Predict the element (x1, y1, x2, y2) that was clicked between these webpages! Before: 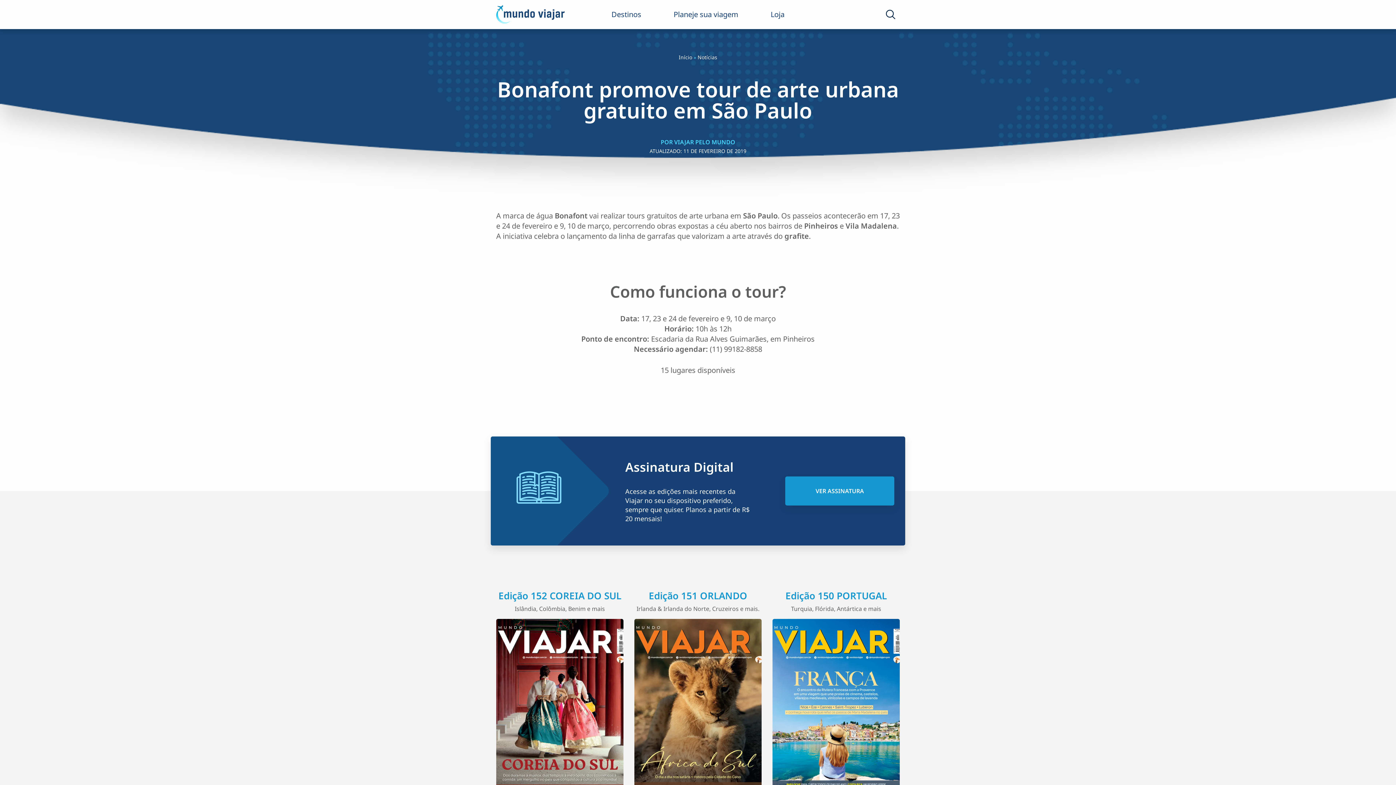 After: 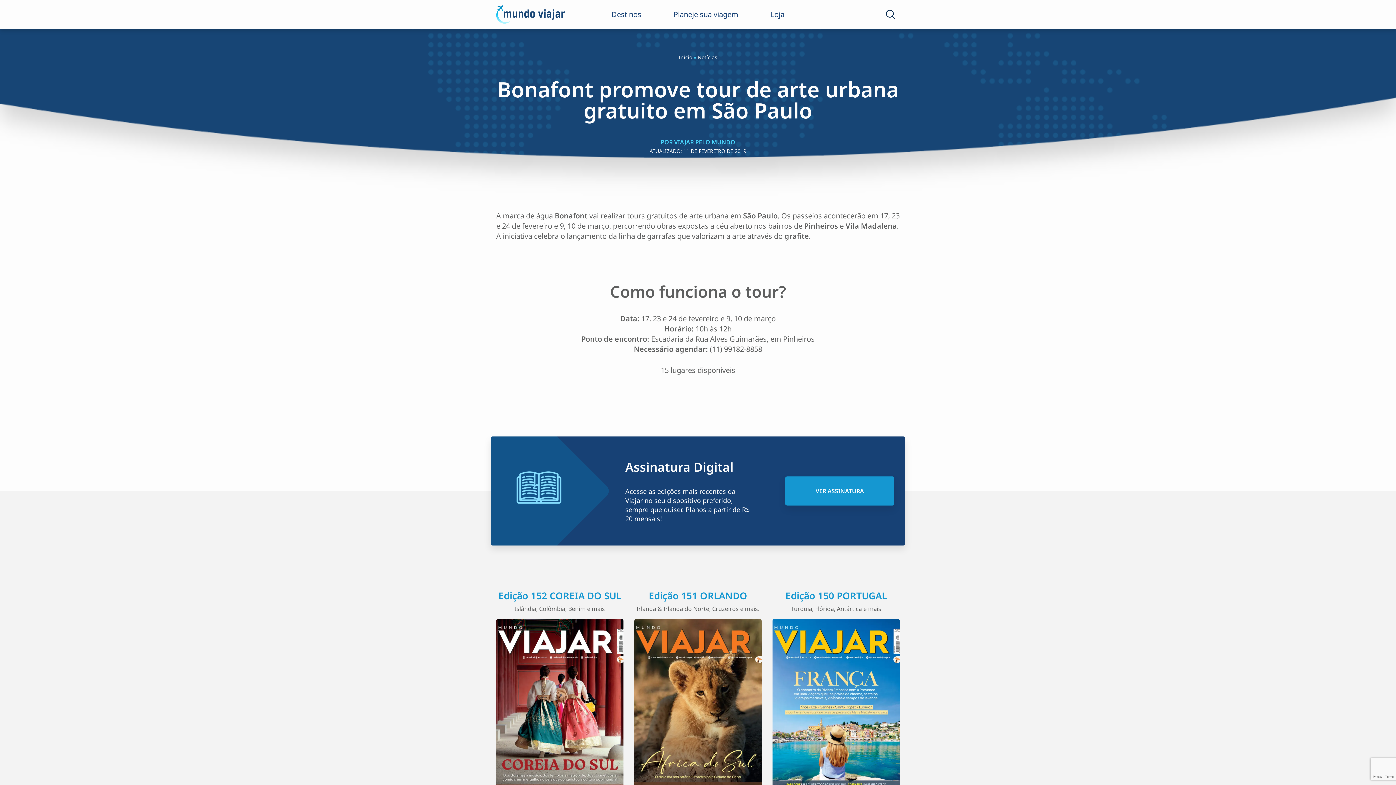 Action: bbox: (785, 476, 894, 505) label: VER ASSINATURA